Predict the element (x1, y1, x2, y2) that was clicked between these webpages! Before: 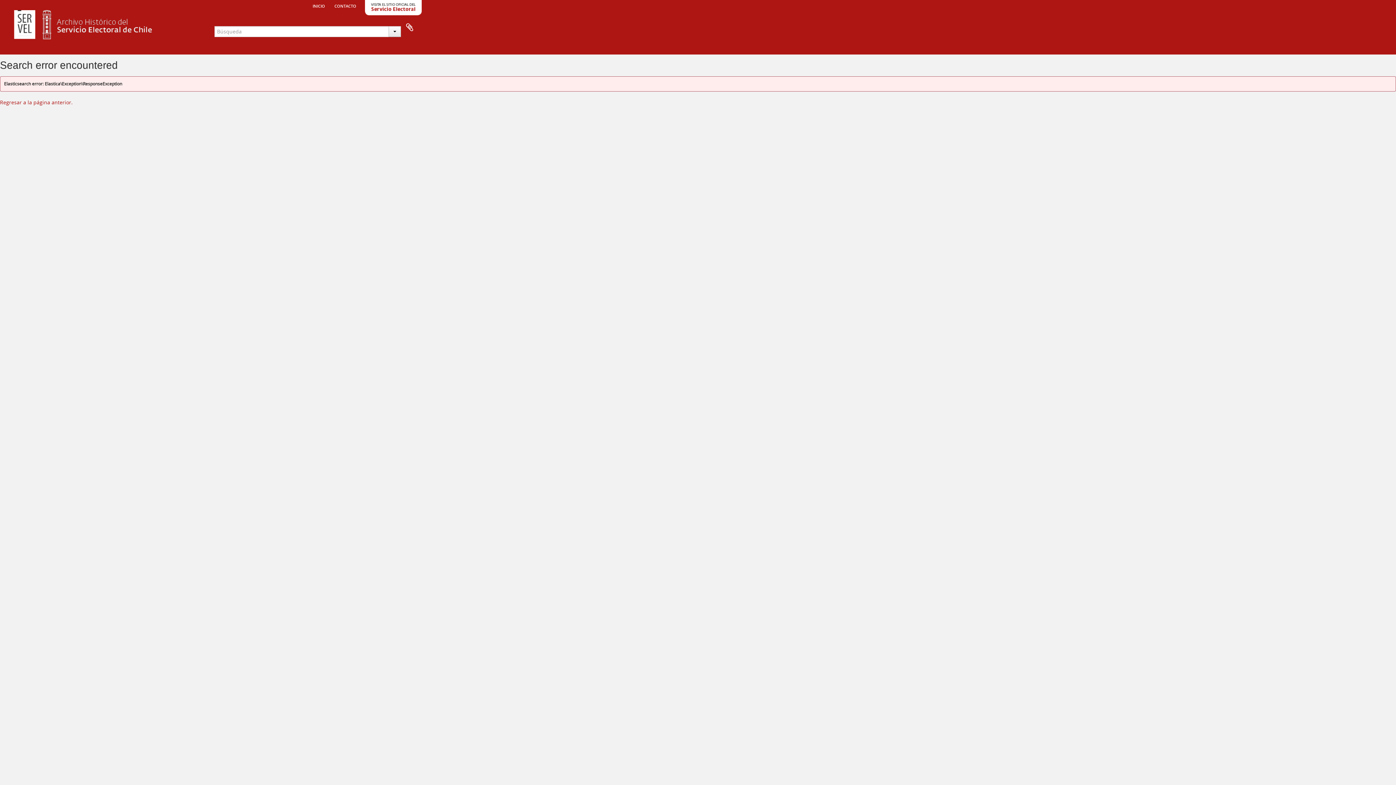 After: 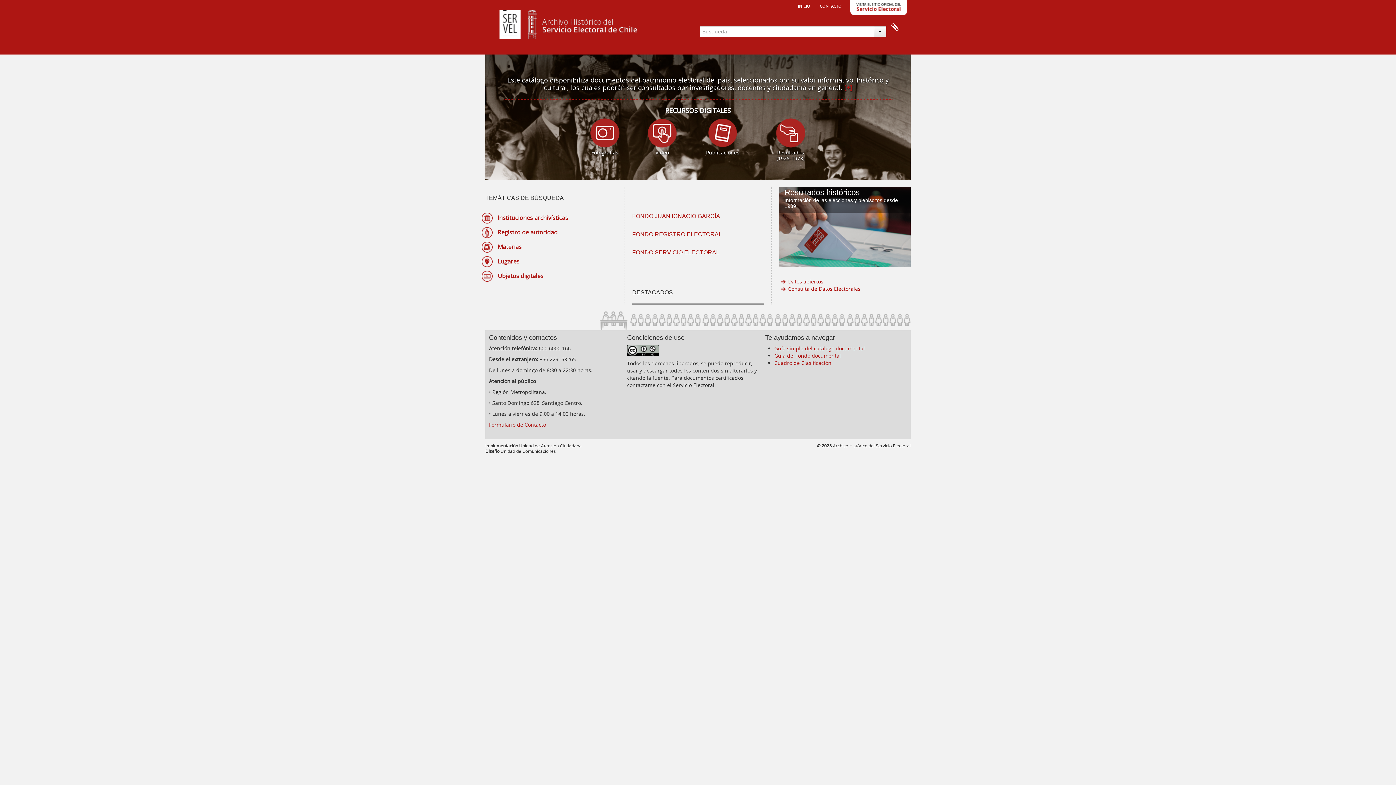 Action: bbox: (7, 18, 152, 29)